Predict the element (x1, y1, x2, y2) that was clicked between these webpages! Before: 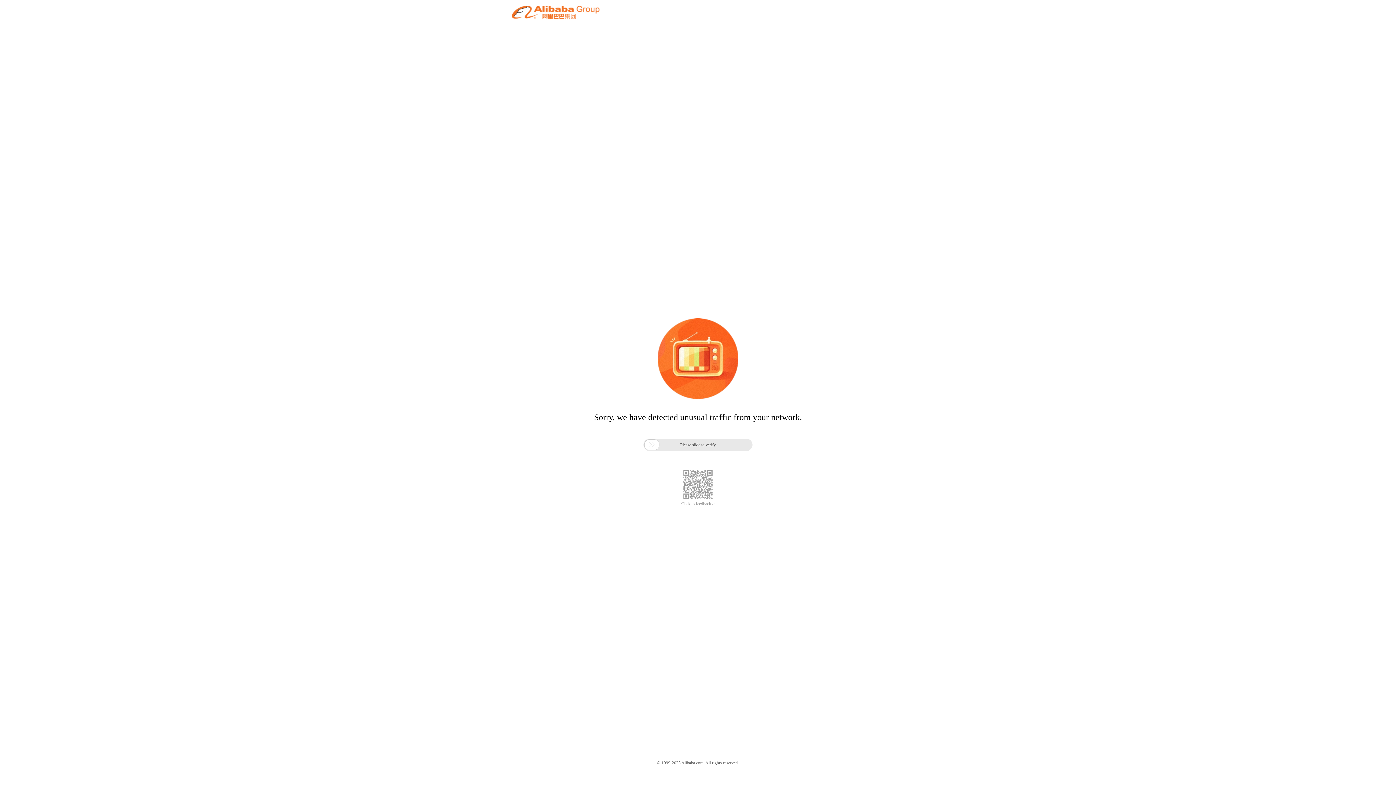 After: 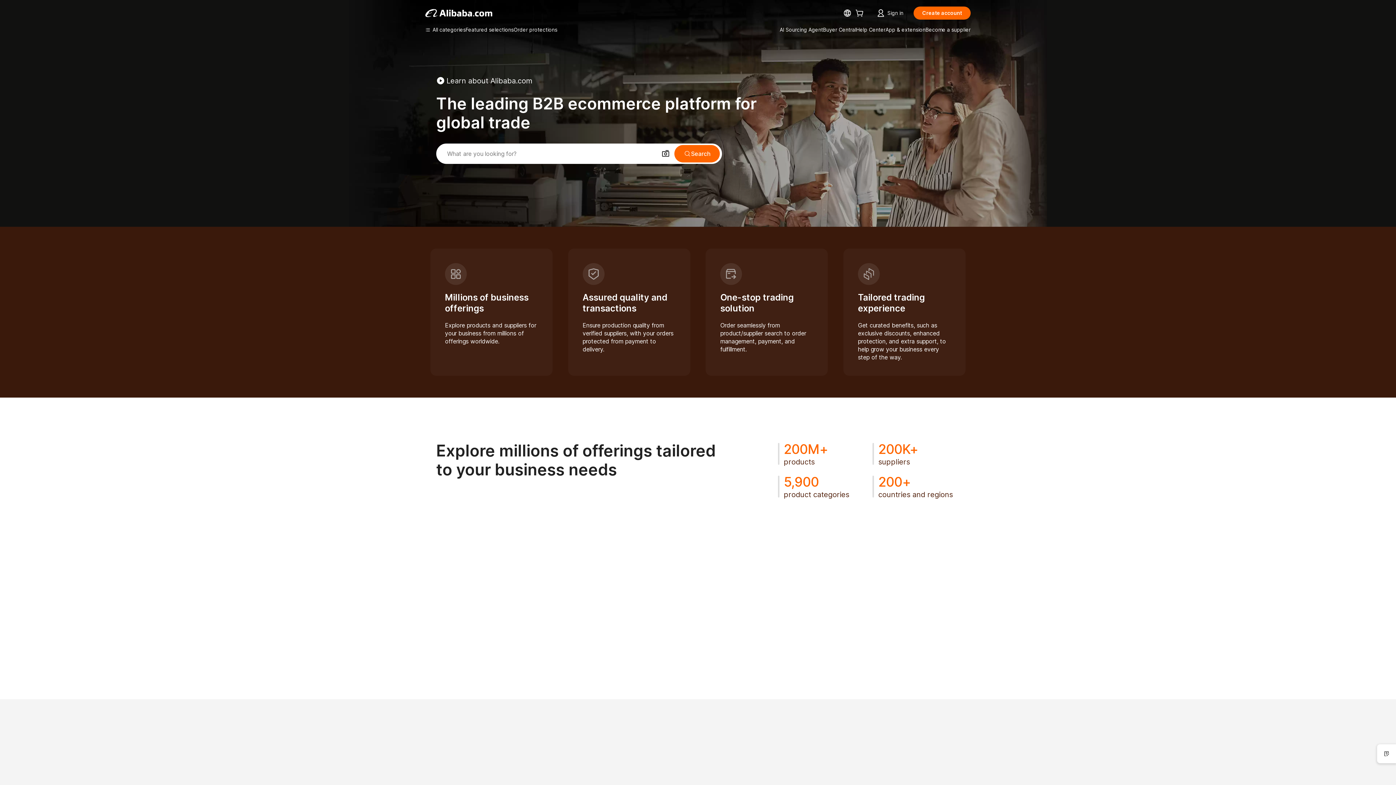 Action: bbox: (512, 12, 599, 21)